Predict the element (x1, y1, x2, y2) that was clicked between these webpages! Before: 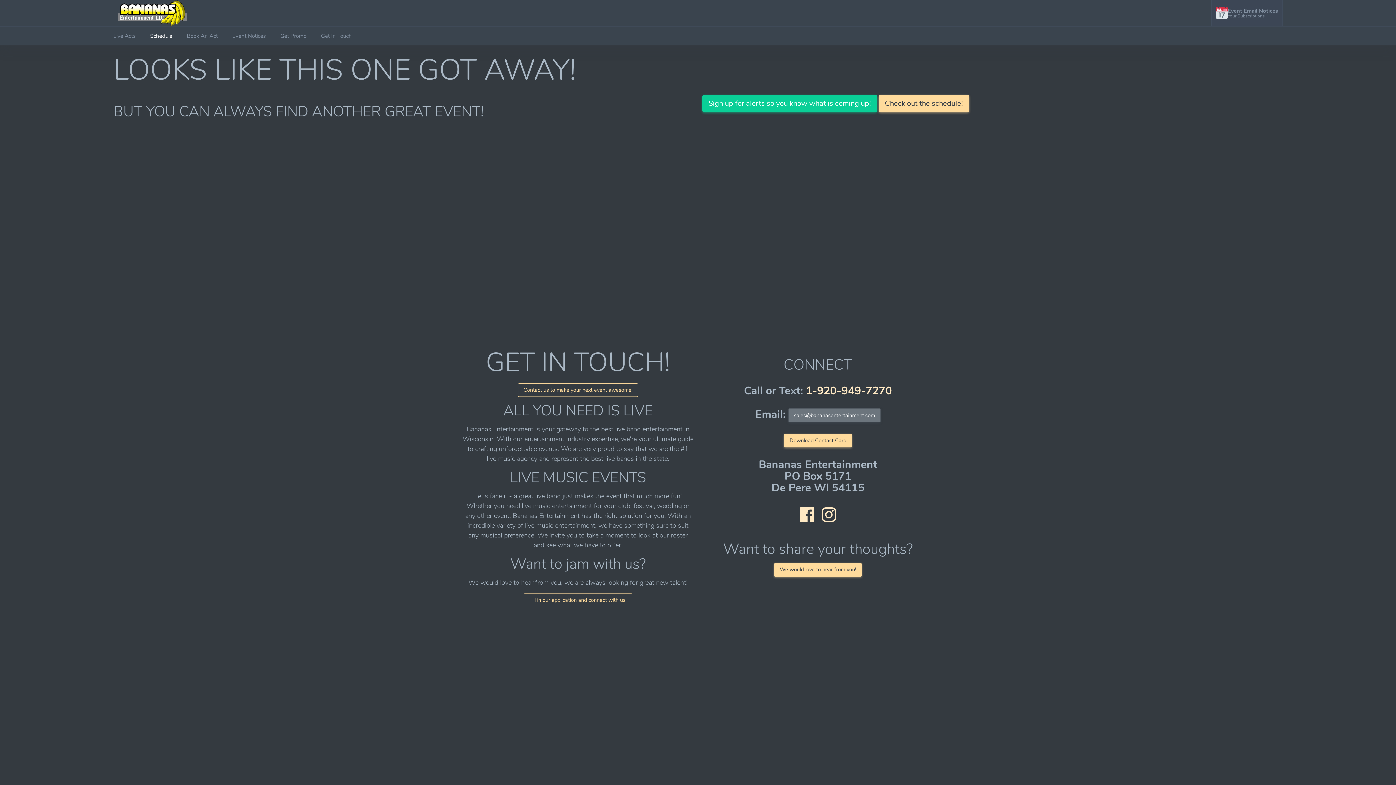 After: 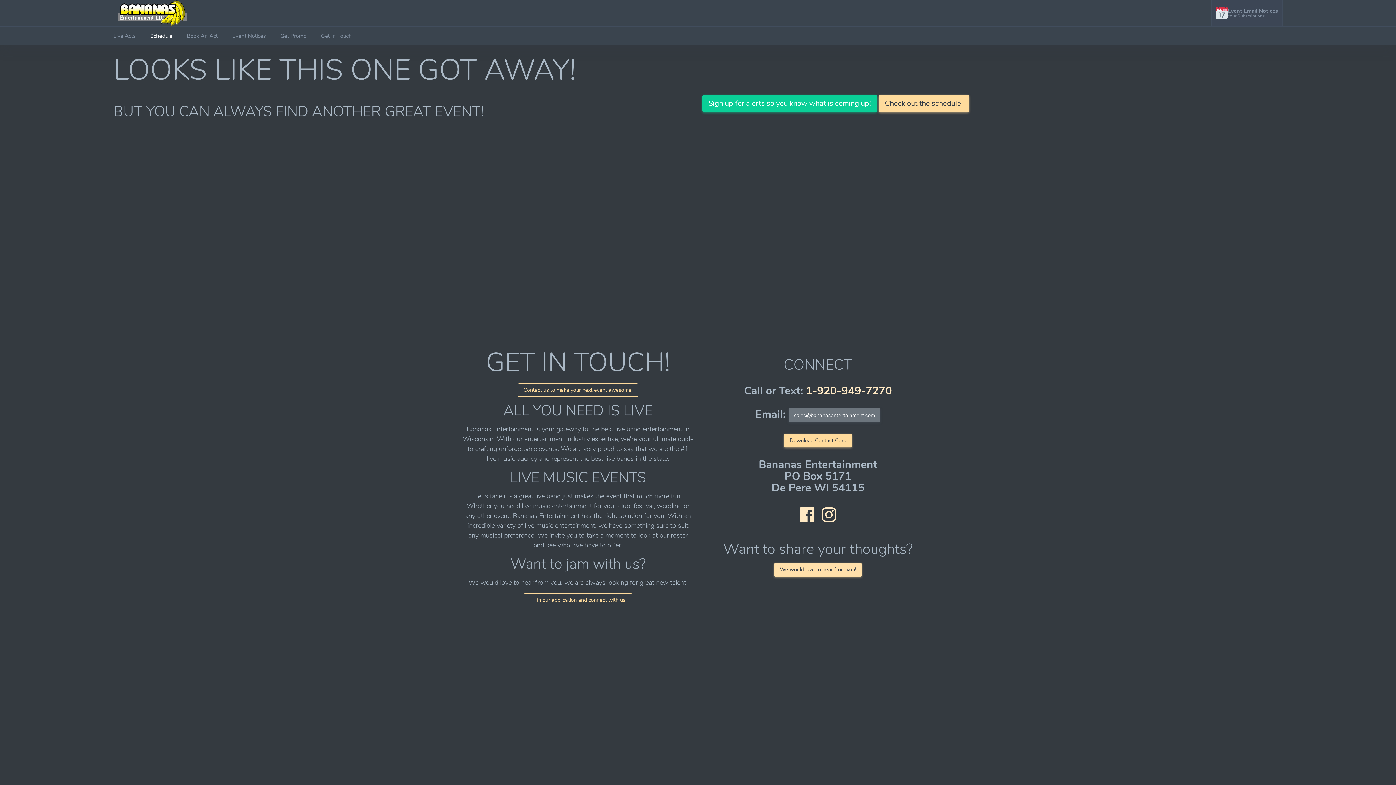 Action: bbox: (774, 563, 861, 576) label: We would love to hear from you!